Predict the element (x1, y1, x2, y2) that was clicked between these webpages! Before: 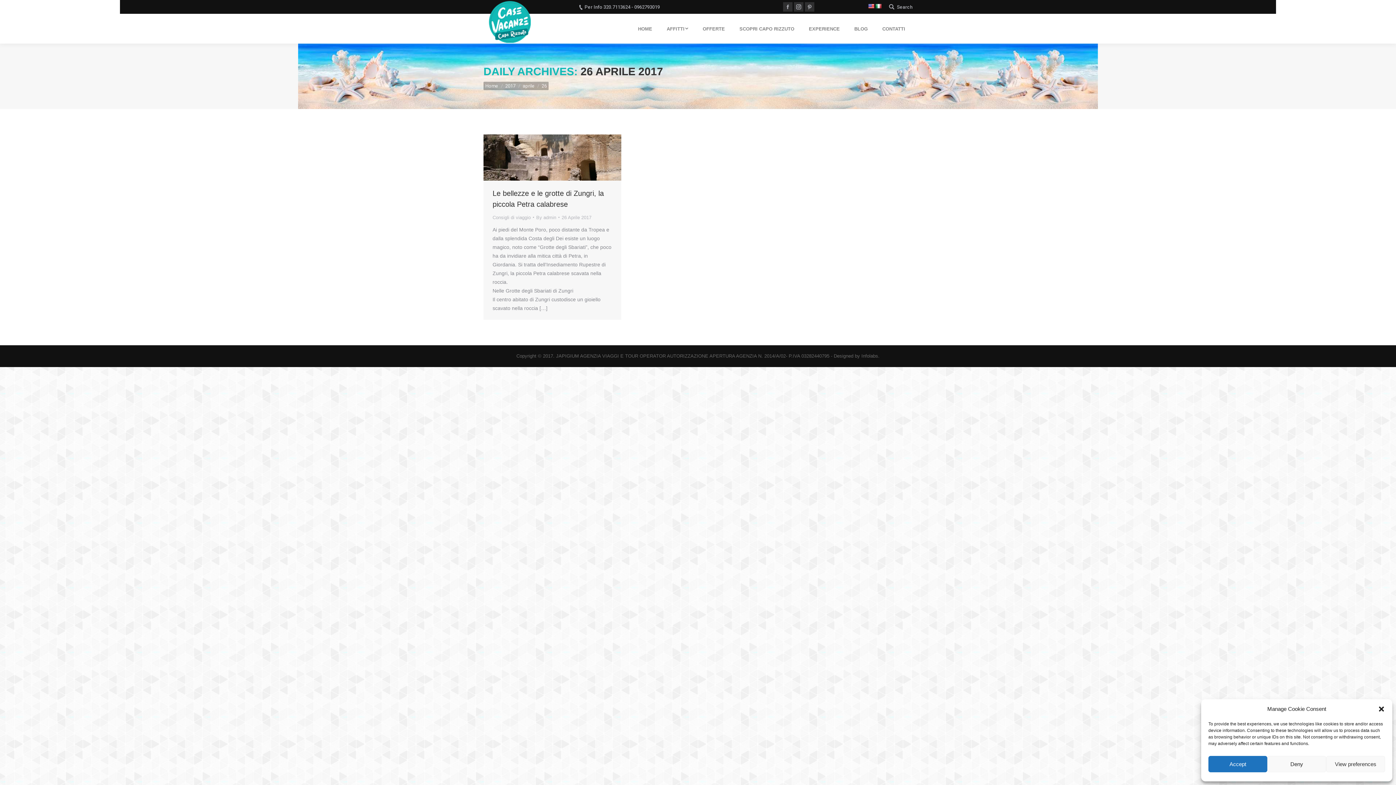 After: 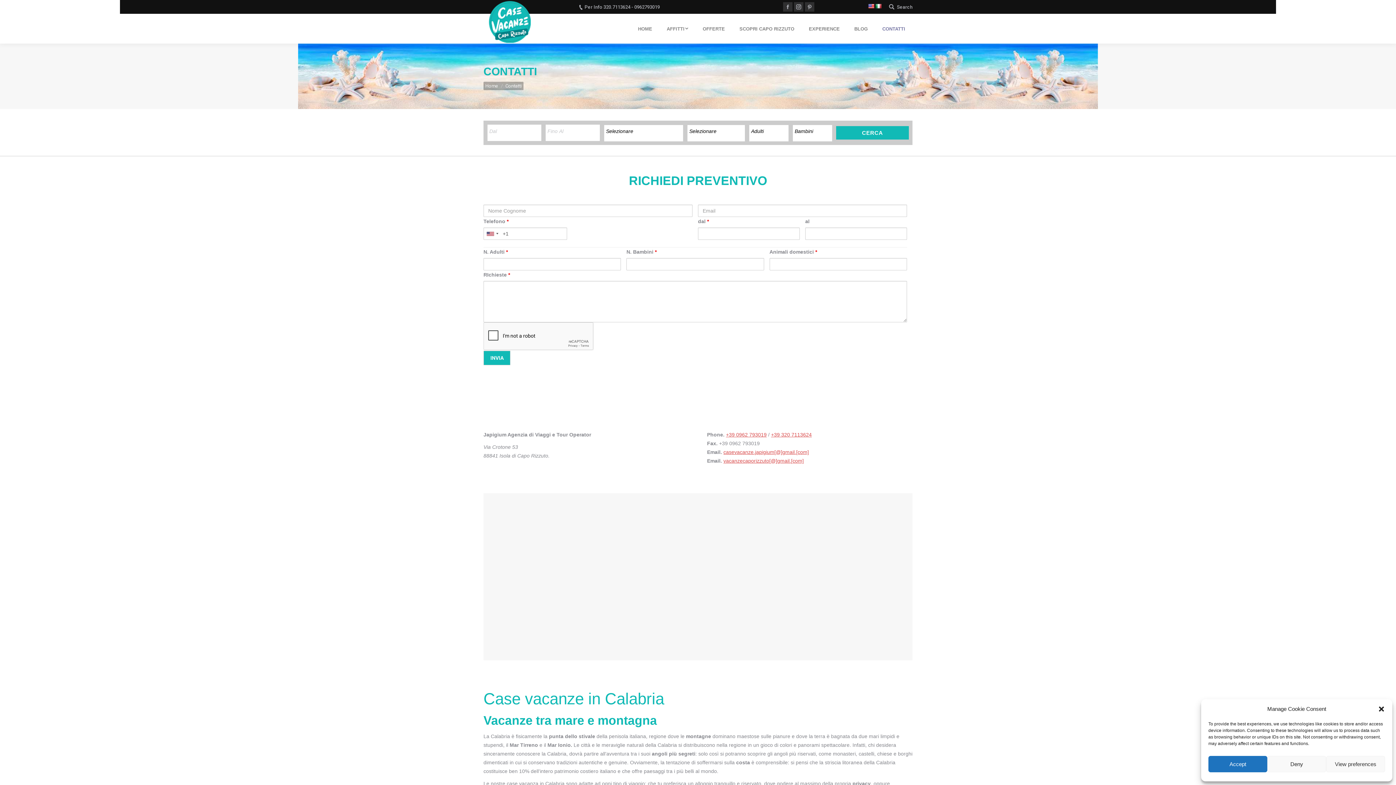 Action: bbox: (875, 13, 912, 43) label: CONTATTI